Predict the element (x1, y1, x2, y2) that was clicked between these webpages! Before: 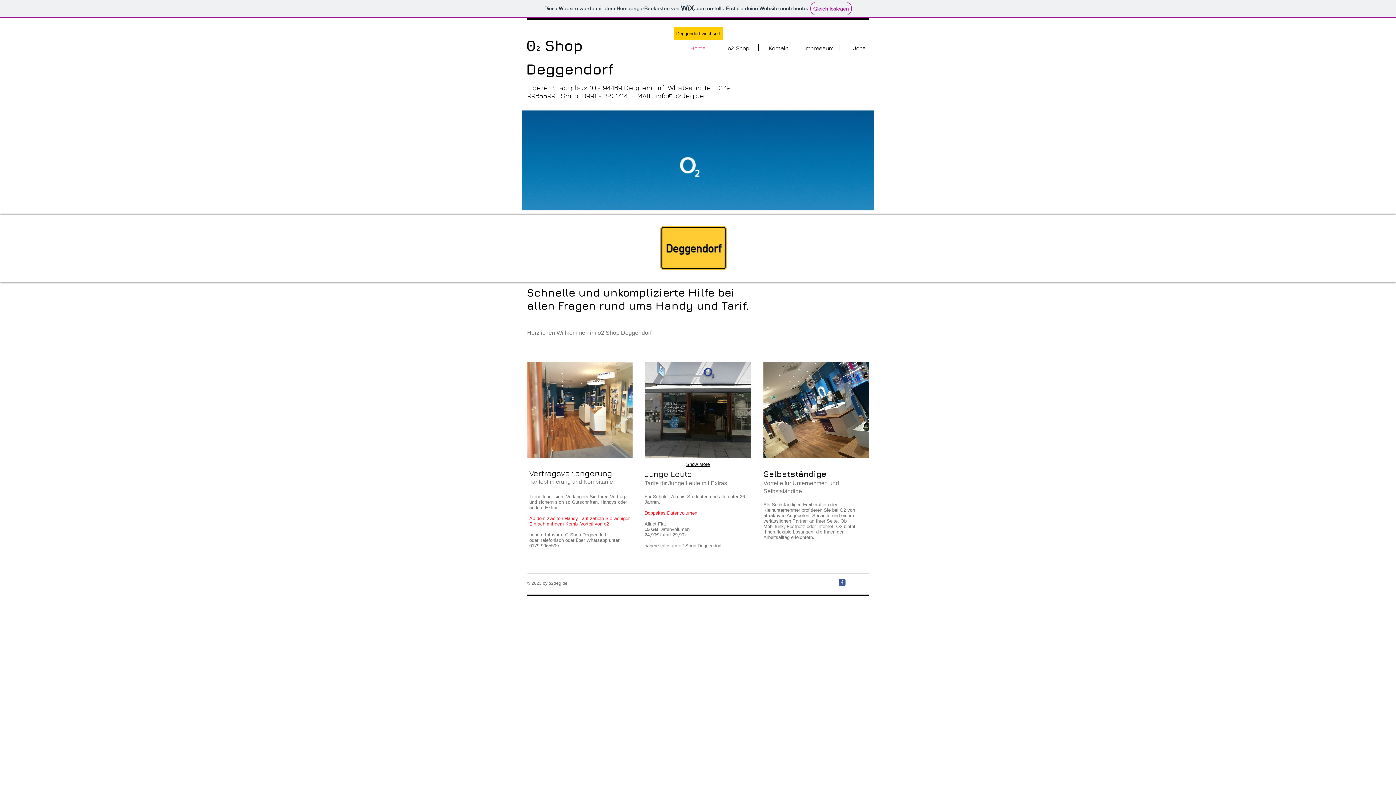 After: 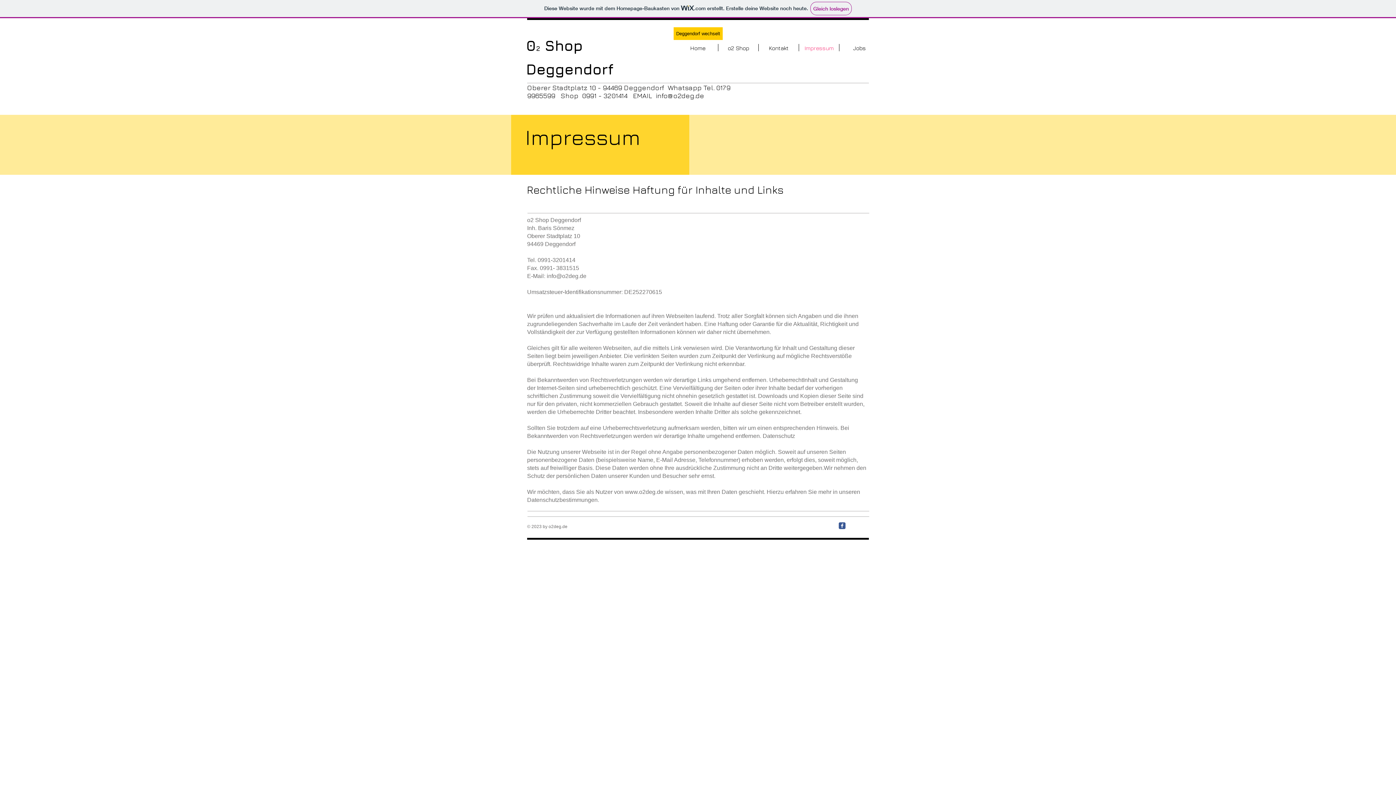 Action: label: Impressum bbox: (799, 44, 839, 51)